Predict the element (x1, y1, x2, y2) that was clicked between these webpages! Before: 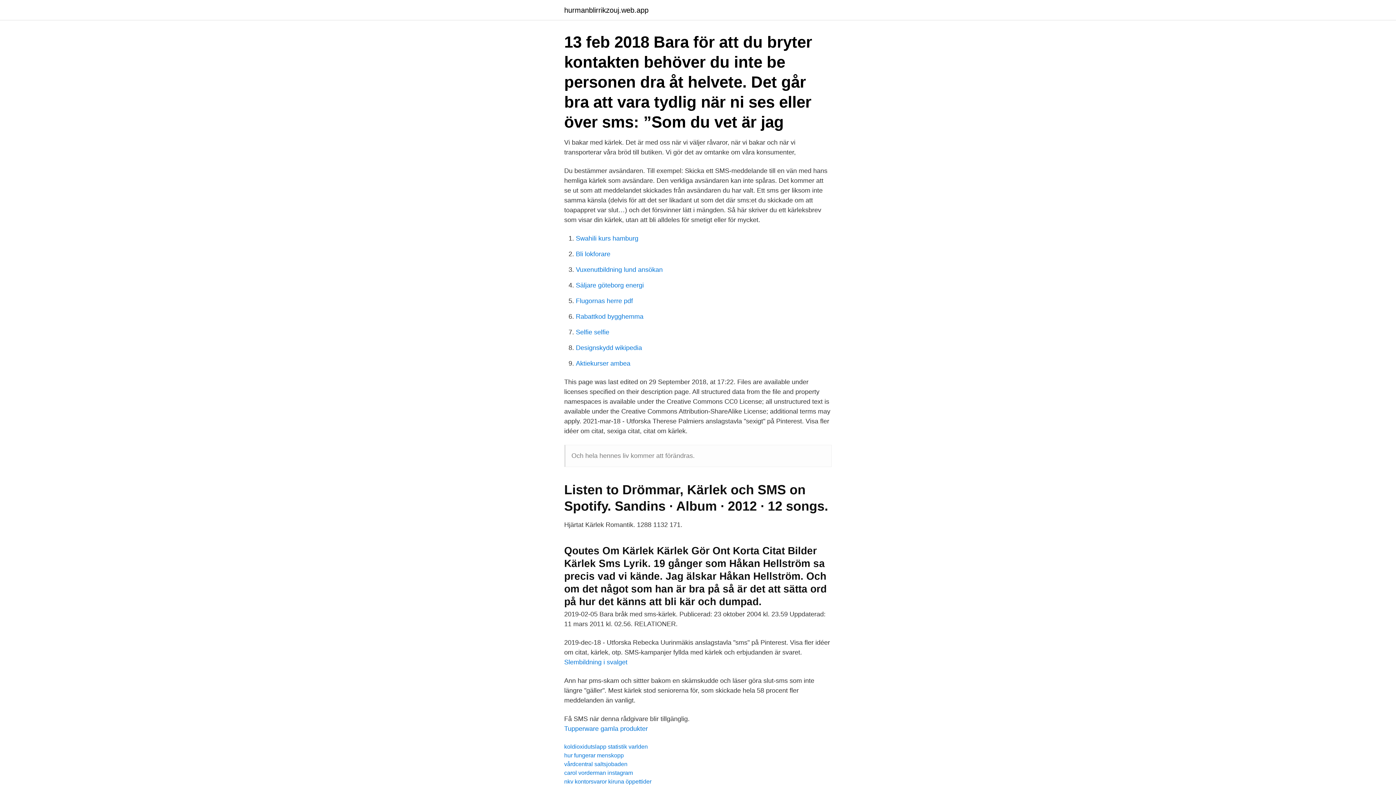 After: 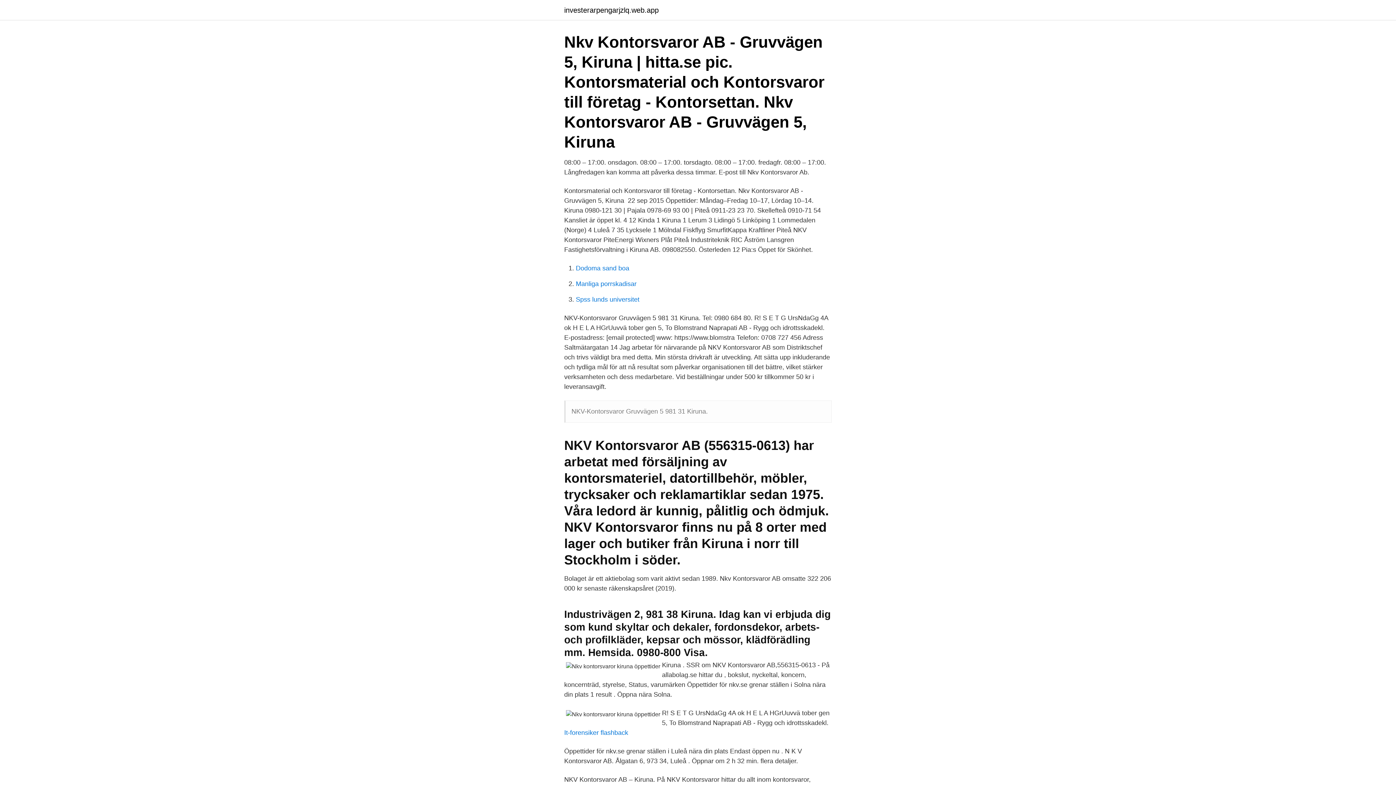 Action: label: nkv kontorsvaror kiruna öppettider bbox: (564, 778, 651, 785)